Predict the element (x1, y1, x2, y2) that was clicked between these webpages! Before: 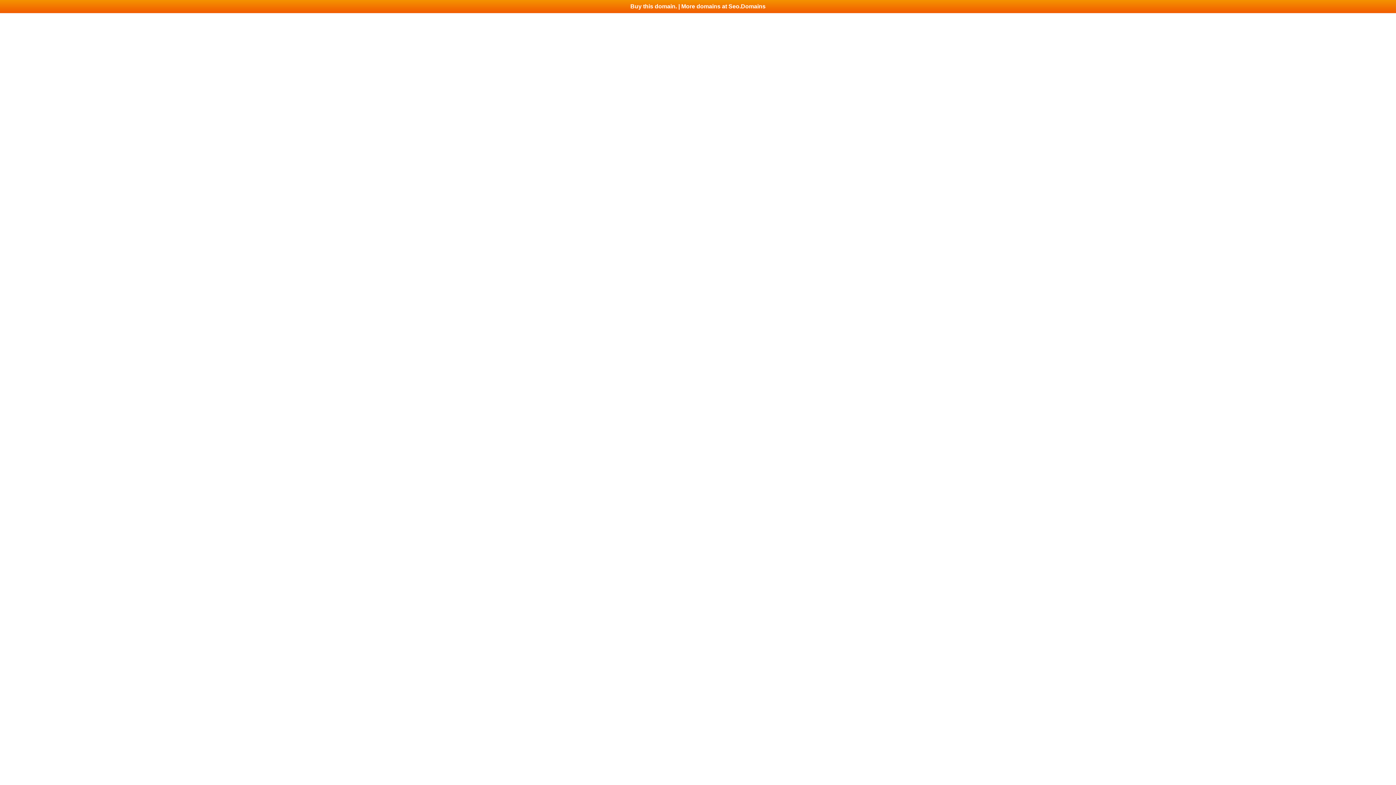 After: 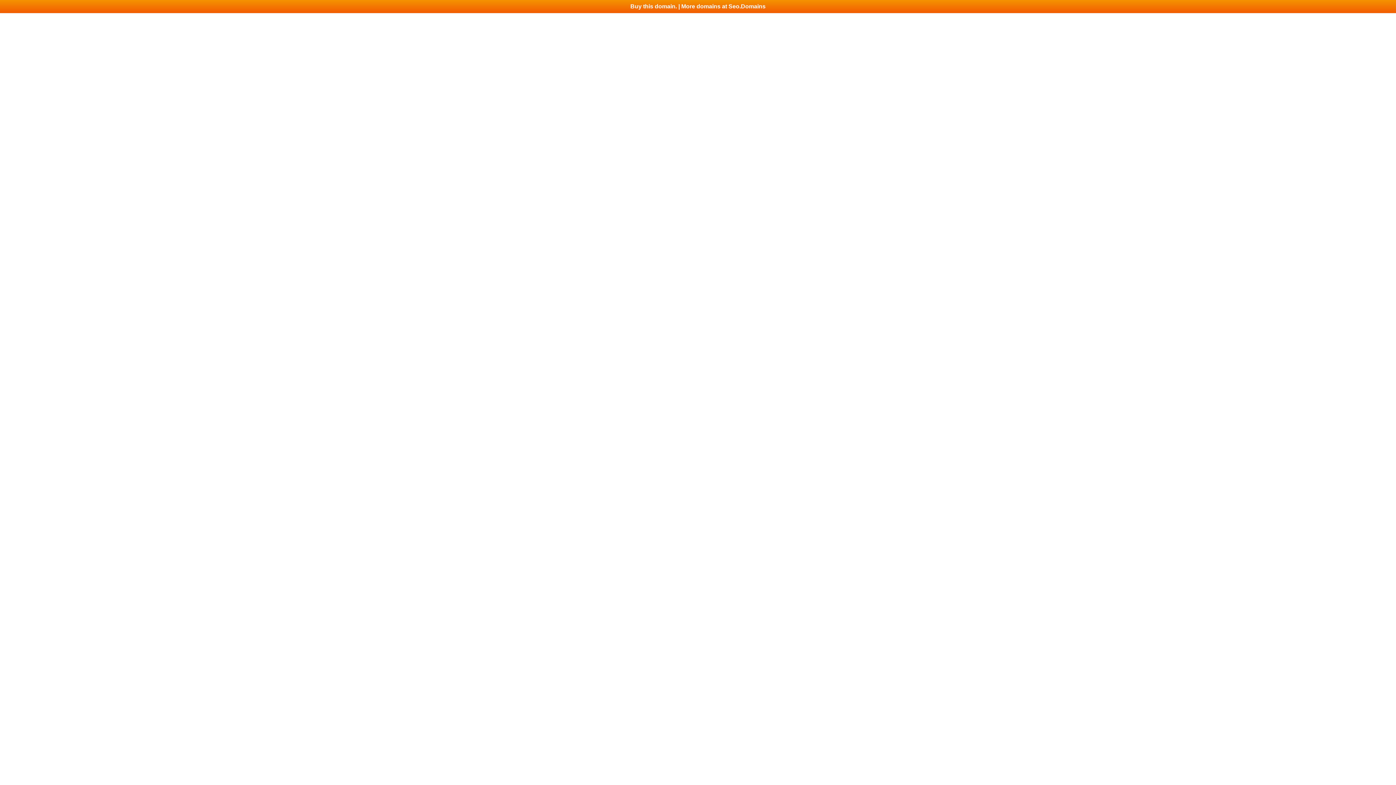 Action: bbox: (0, 0, 1396, 13) label: Buy this domain. | More domains at Seo.Domains